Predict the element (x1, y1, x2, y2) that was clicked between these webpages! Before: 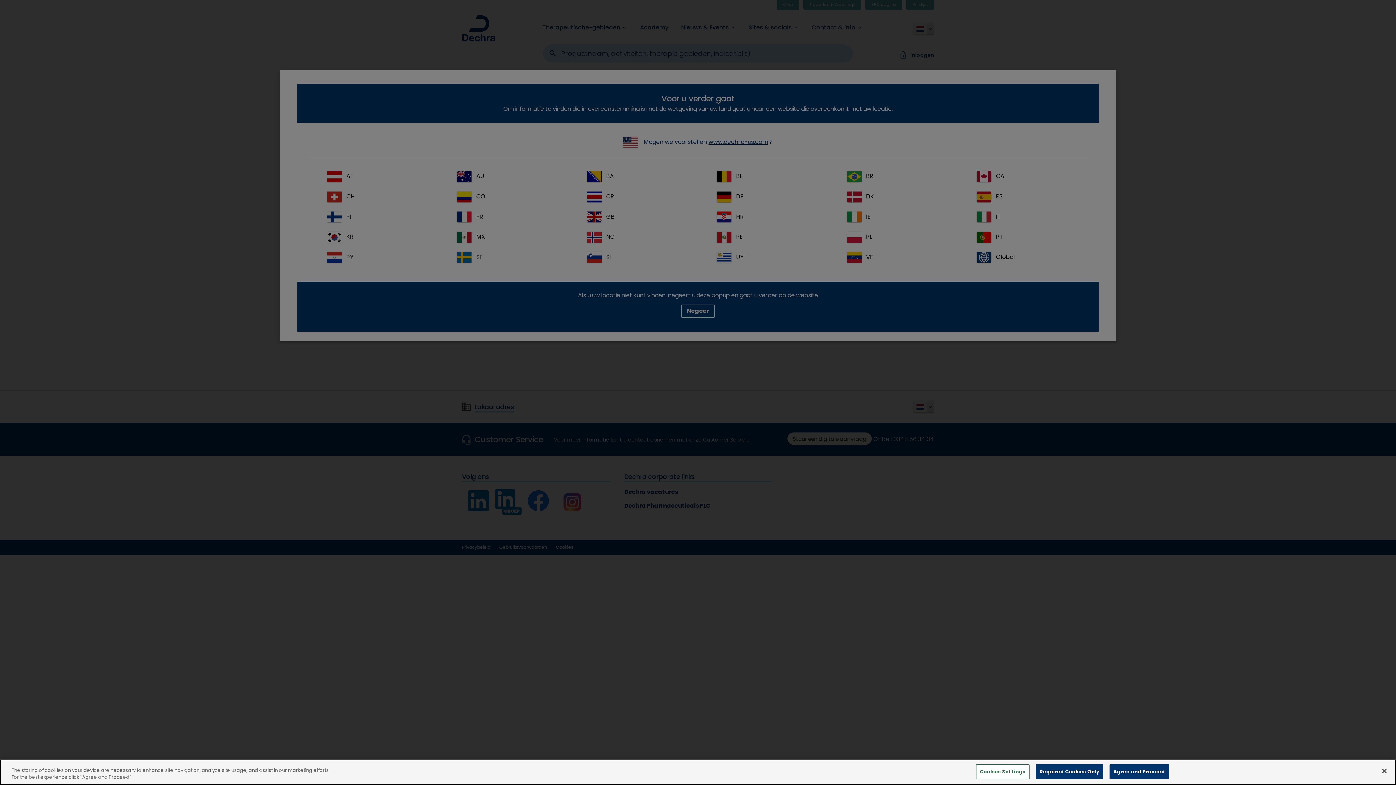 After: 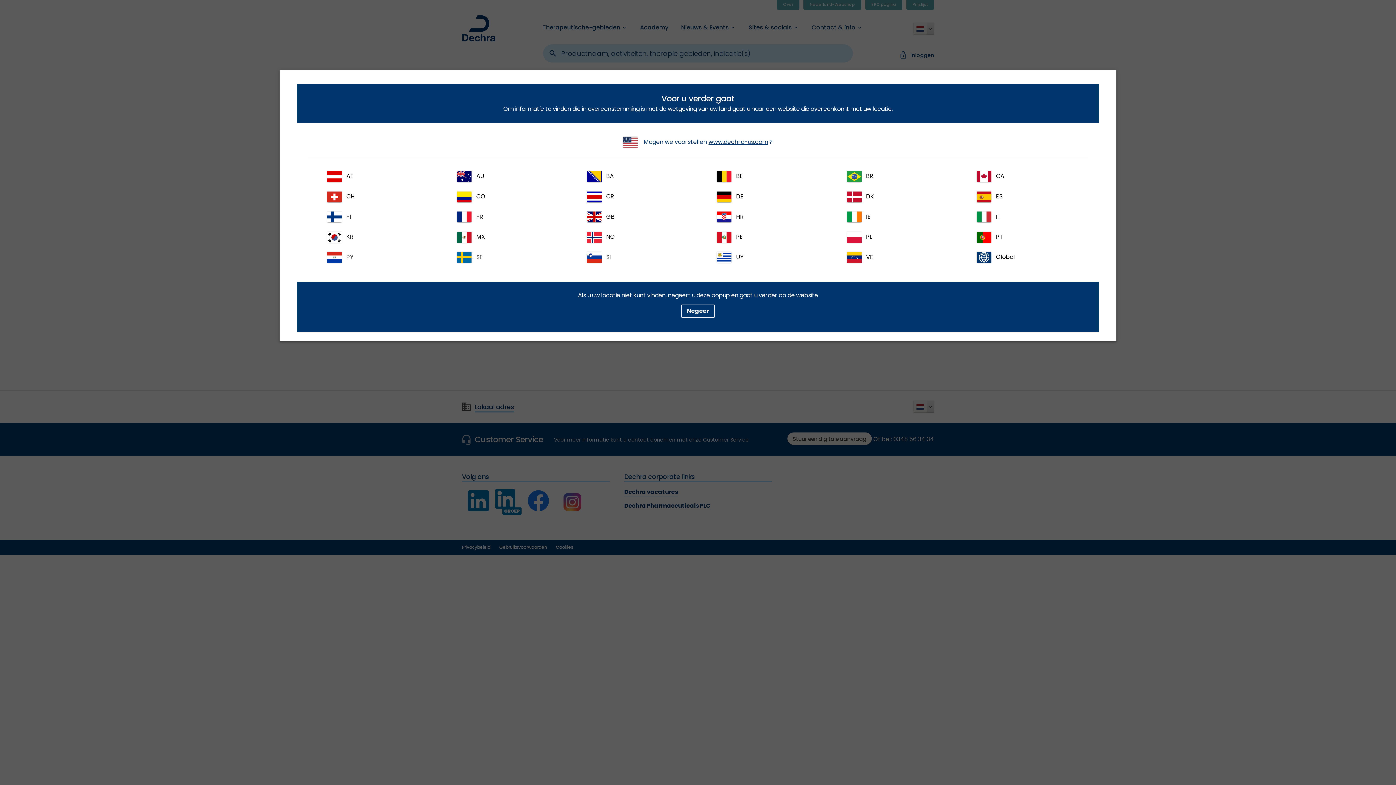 Action: label: Close bbox: (1376, 763, 1392, 779)